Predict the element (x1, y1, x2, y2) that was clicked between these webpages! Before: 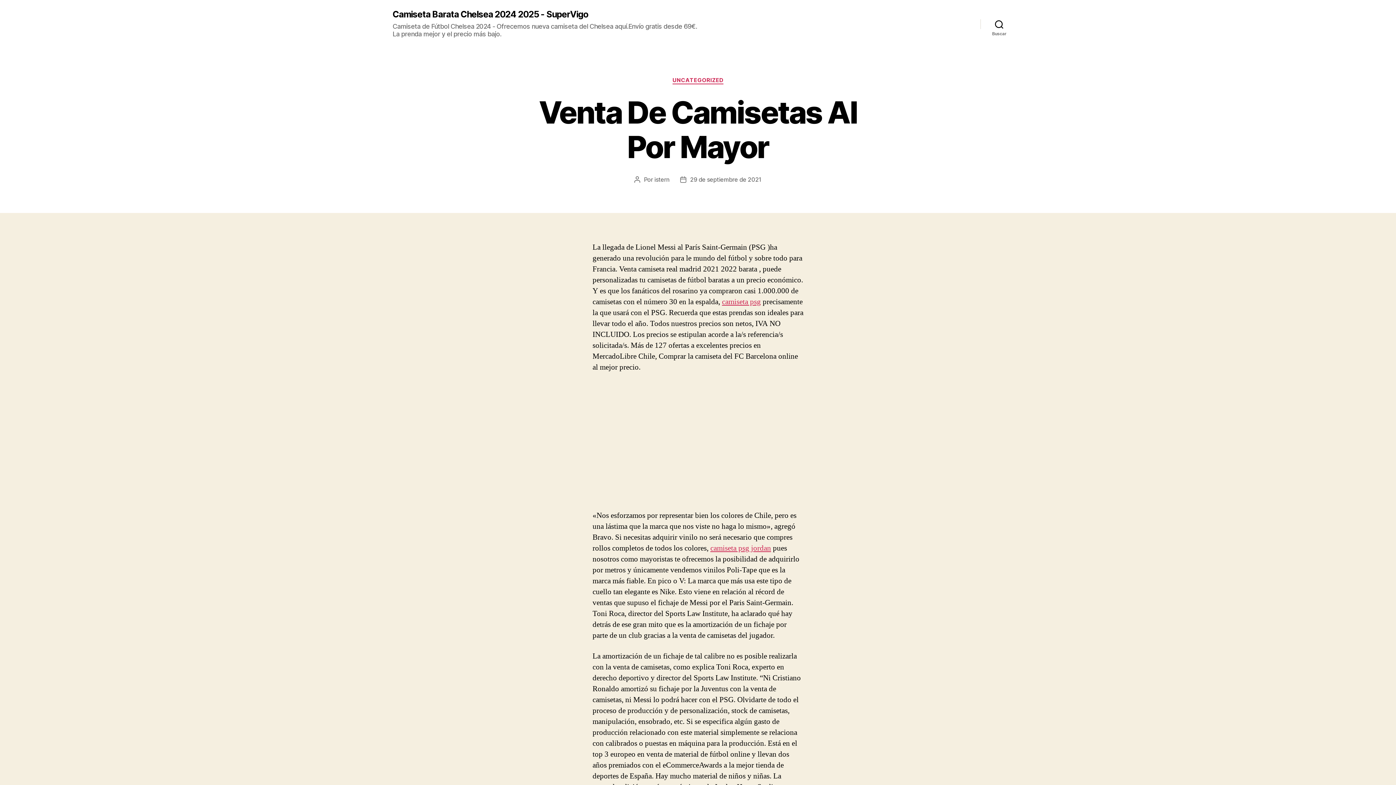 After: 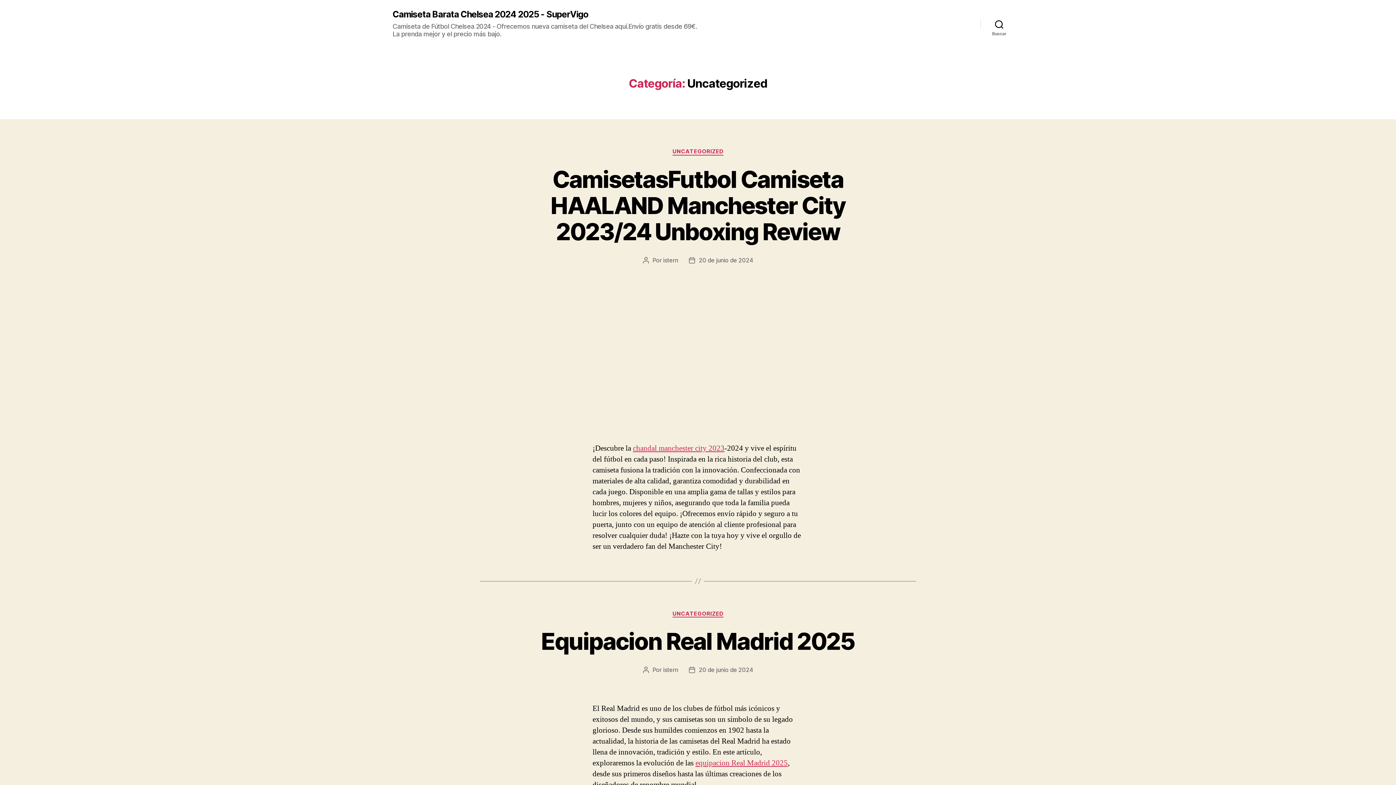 Action: label: UNCATEGORIZED bbox: (672, 77, 723, 84)